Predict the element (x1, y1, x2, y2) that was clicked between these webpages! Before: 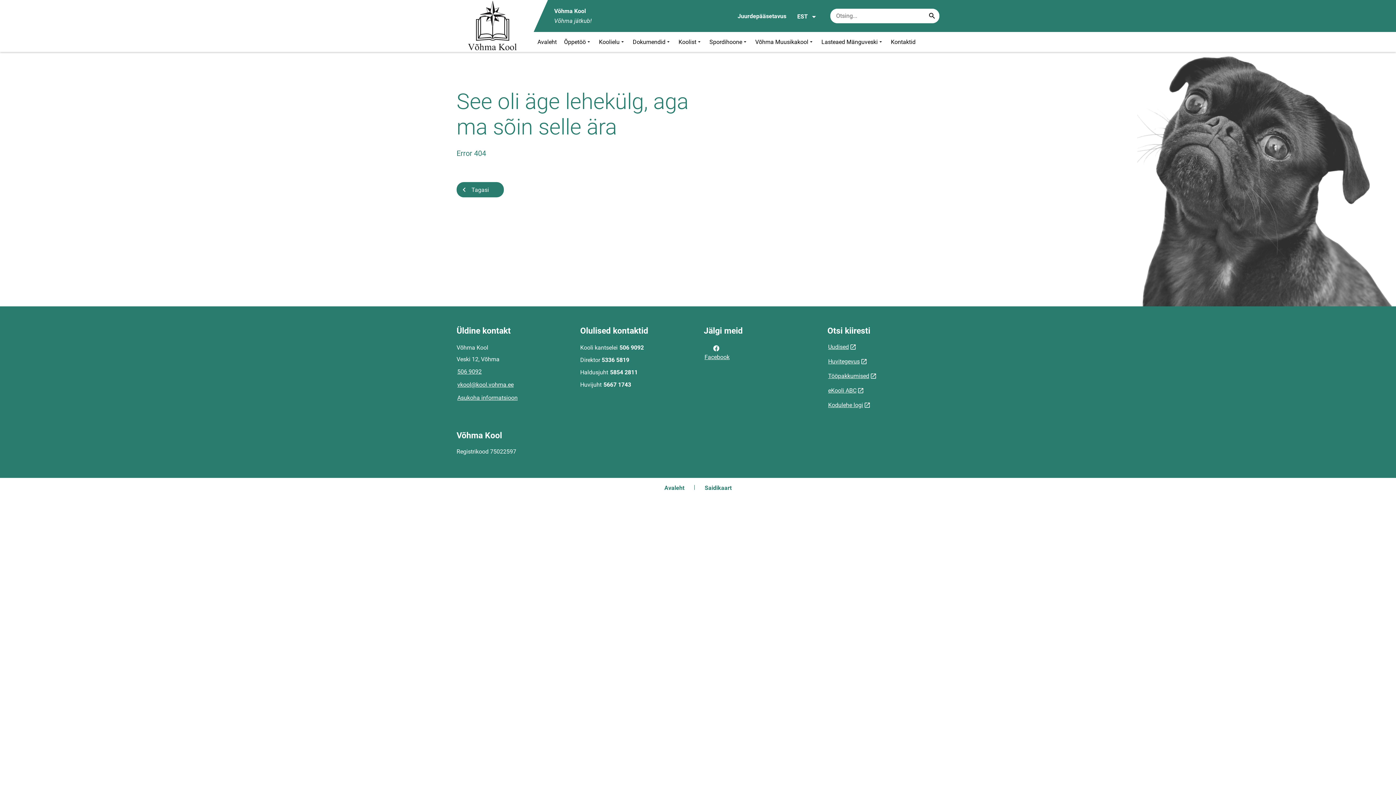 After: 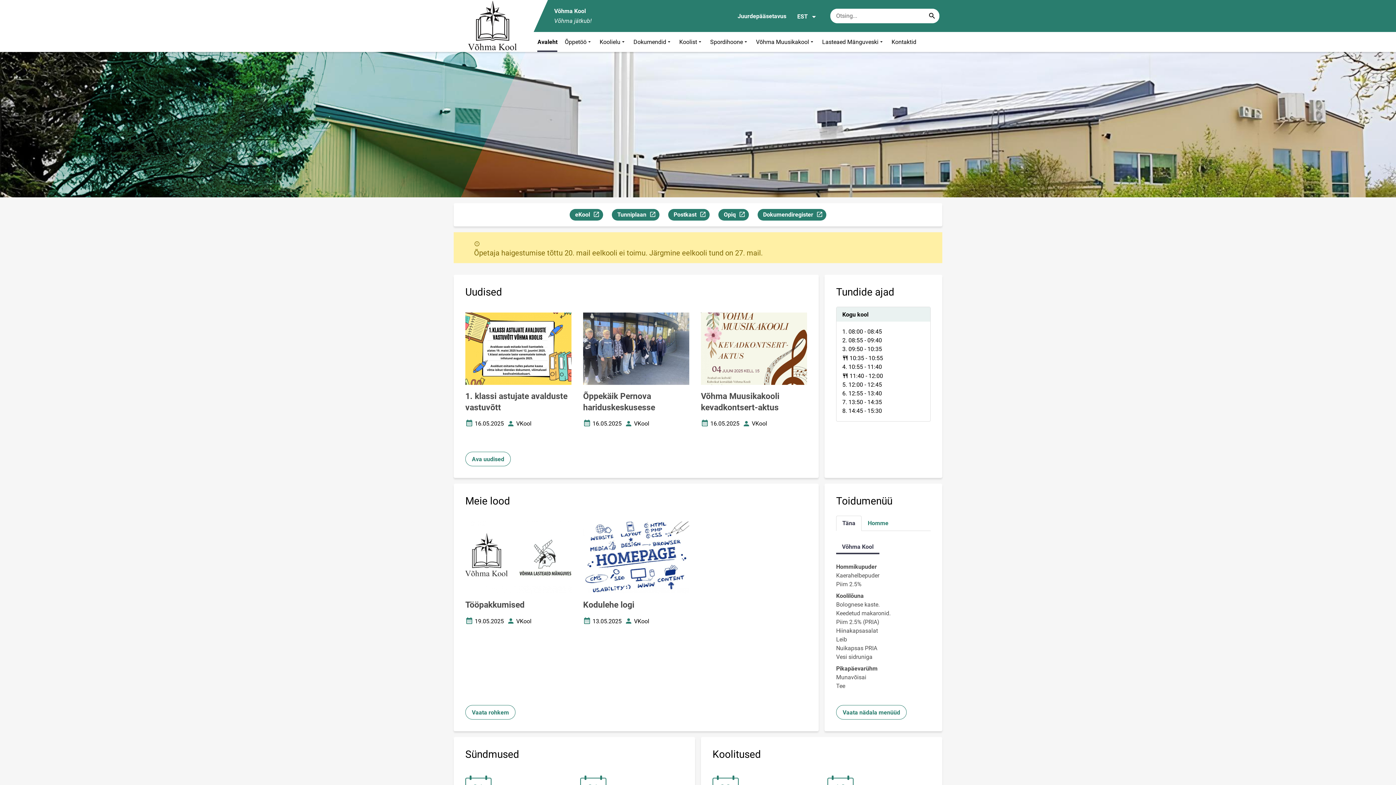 Action: bbox: (663, 484, 685, 492) label: Avaleht